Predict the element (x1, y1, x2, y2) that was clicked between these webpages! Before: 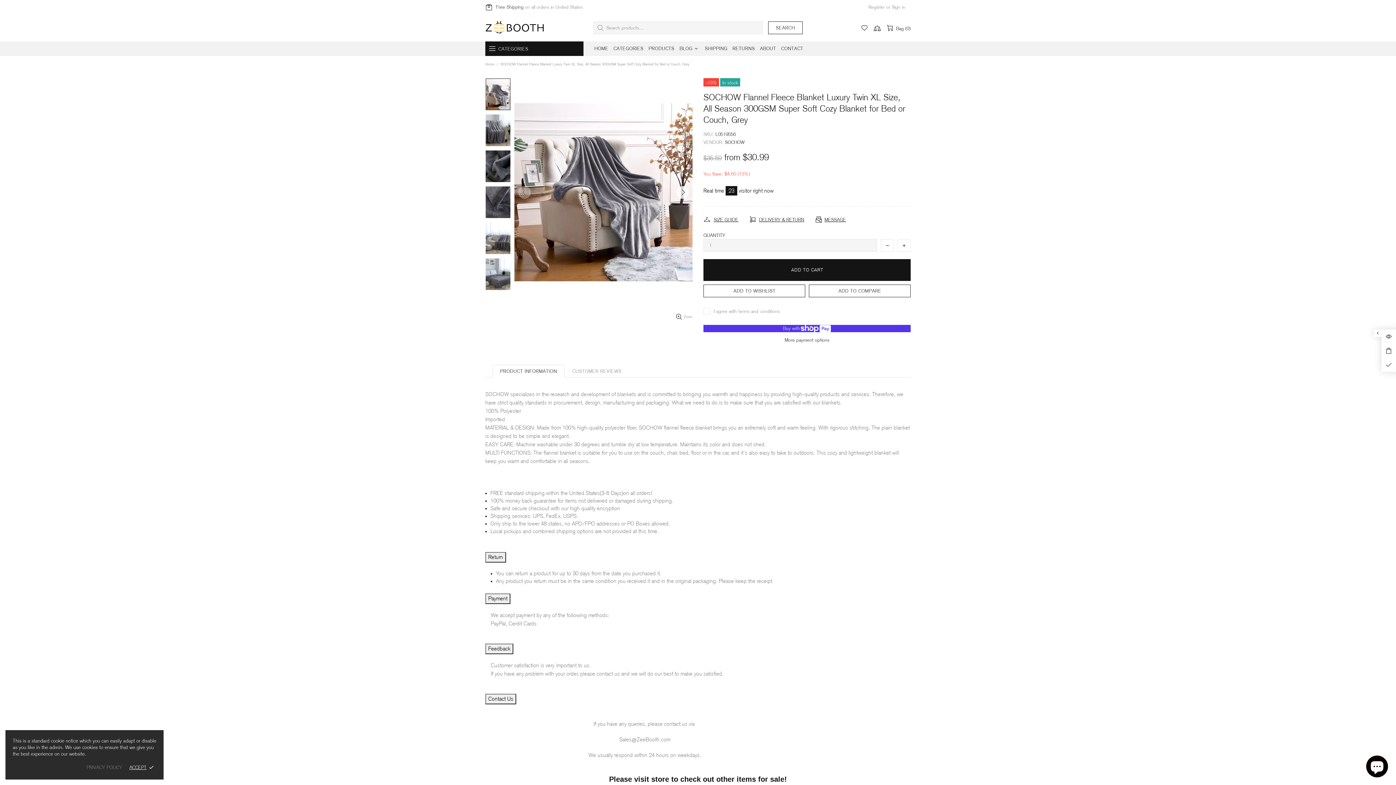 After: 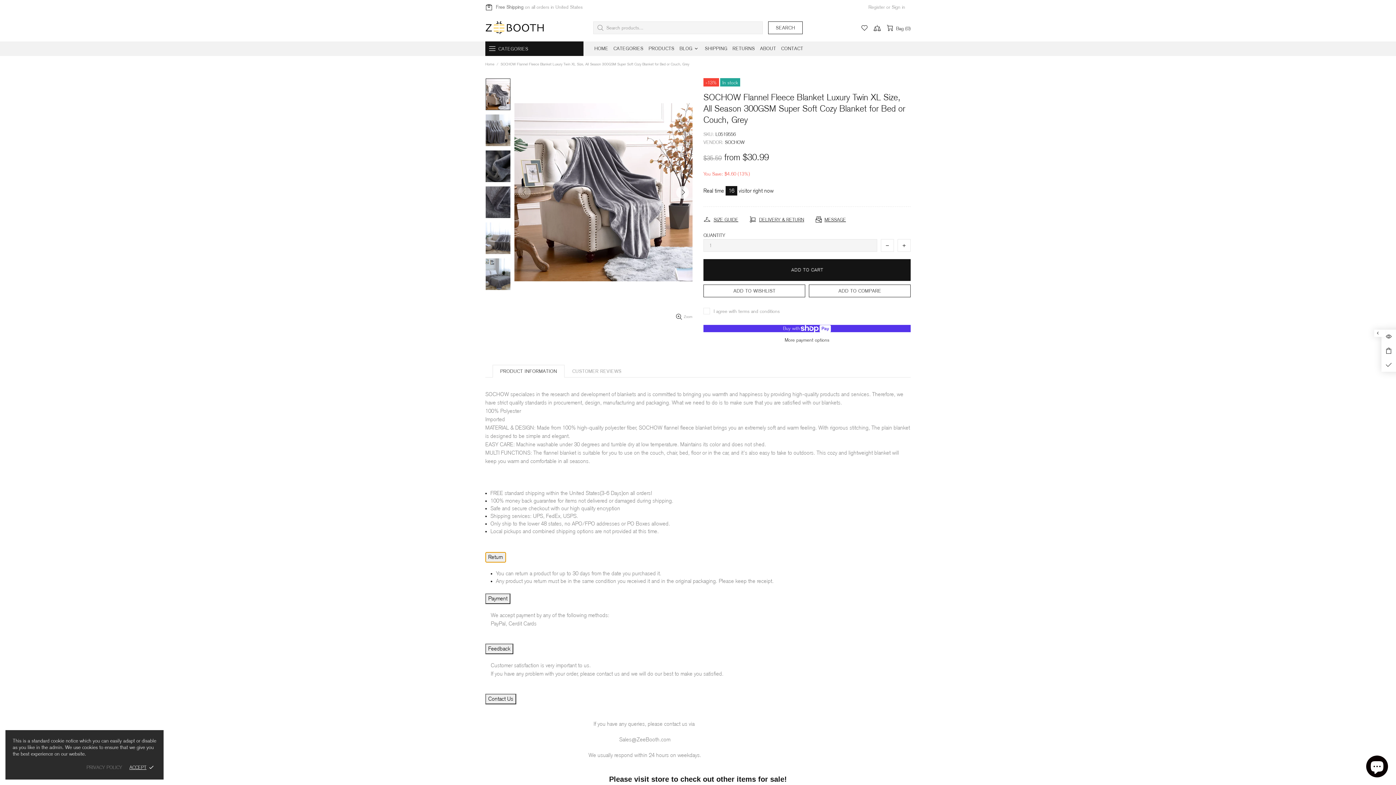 Action: label: Return bbox: (485, 552, 506, 562)